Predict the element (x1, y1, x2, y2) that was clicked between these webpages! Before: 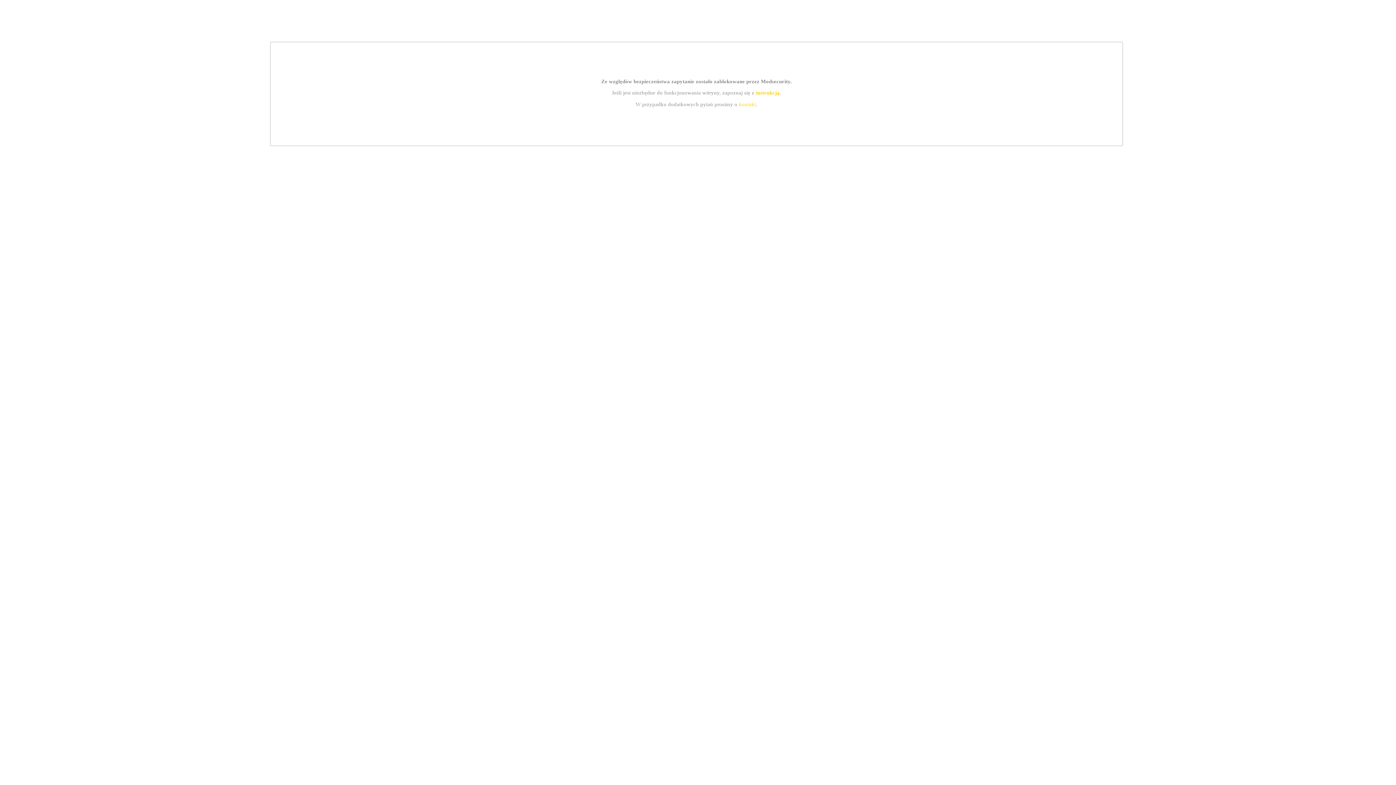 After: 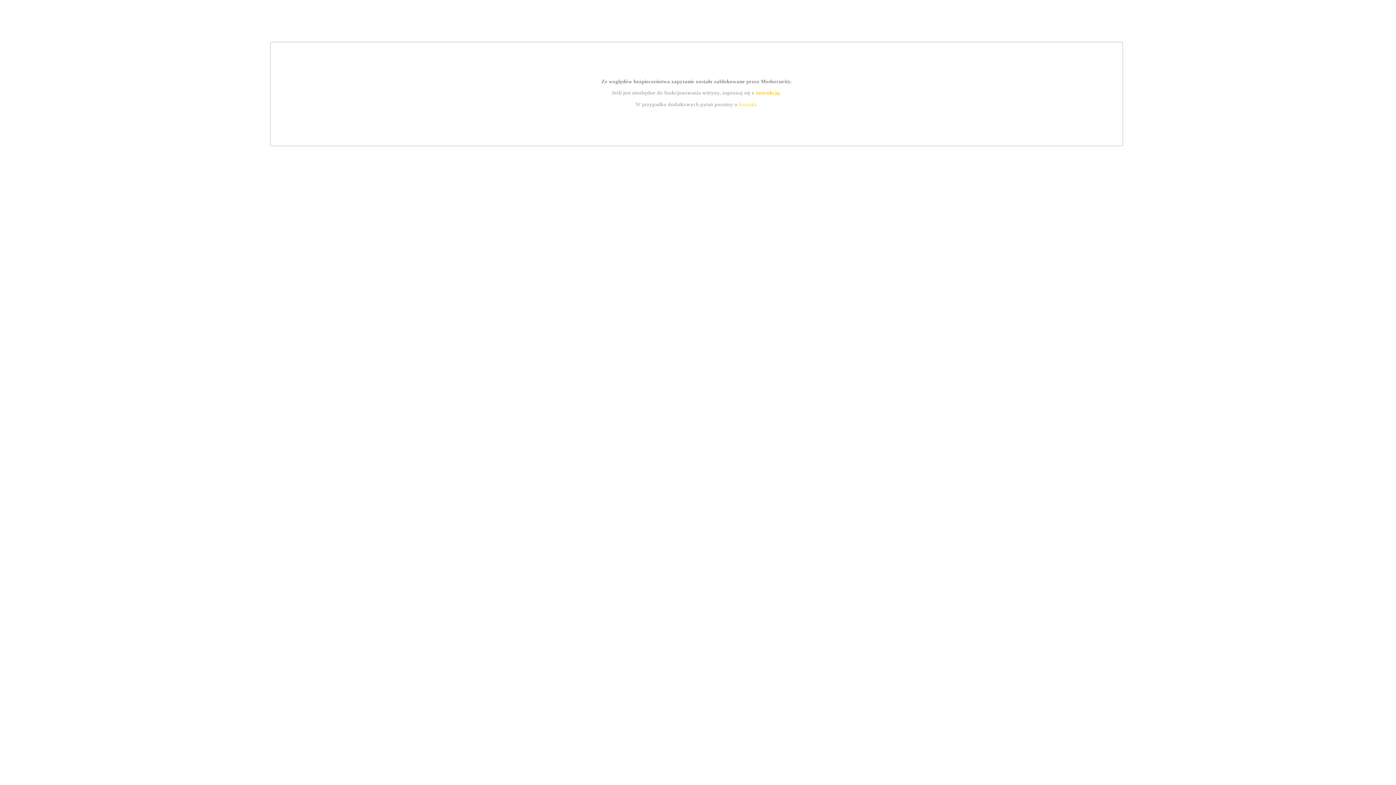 Action: label: kontakt bbox: (739, 101, 756, 107)